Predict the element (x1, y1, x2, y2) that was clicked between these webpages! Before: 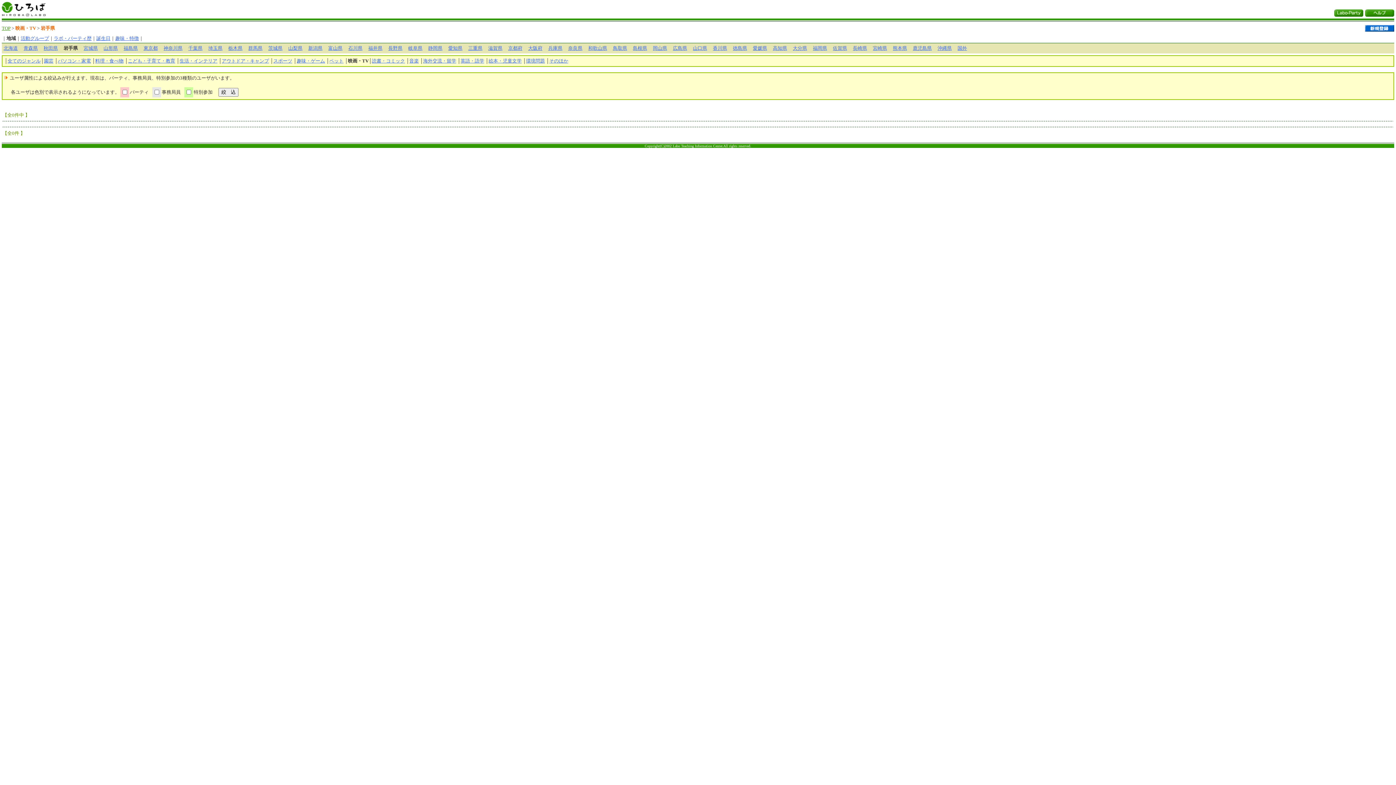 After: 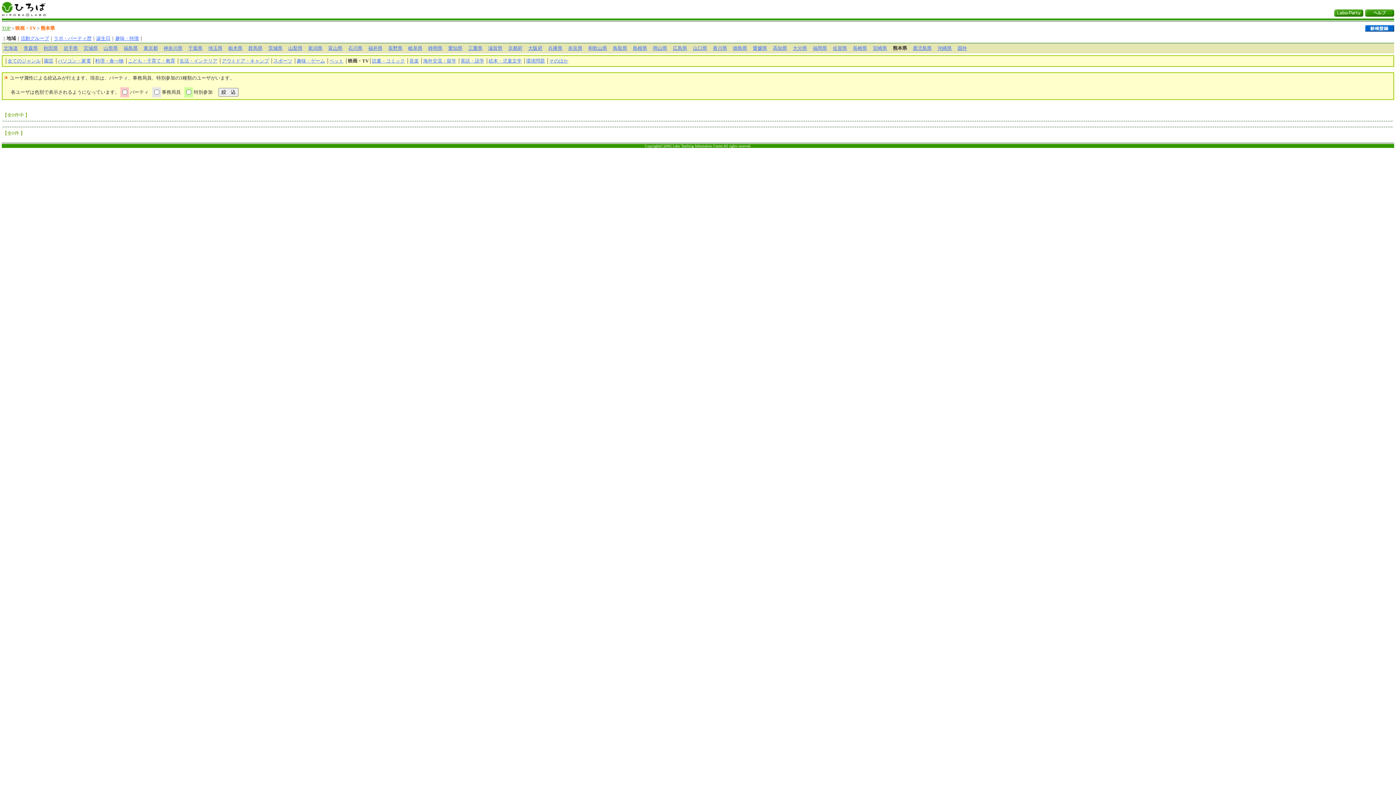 Action: label: 熊本県 bbox: (893, 45, 907, 50)